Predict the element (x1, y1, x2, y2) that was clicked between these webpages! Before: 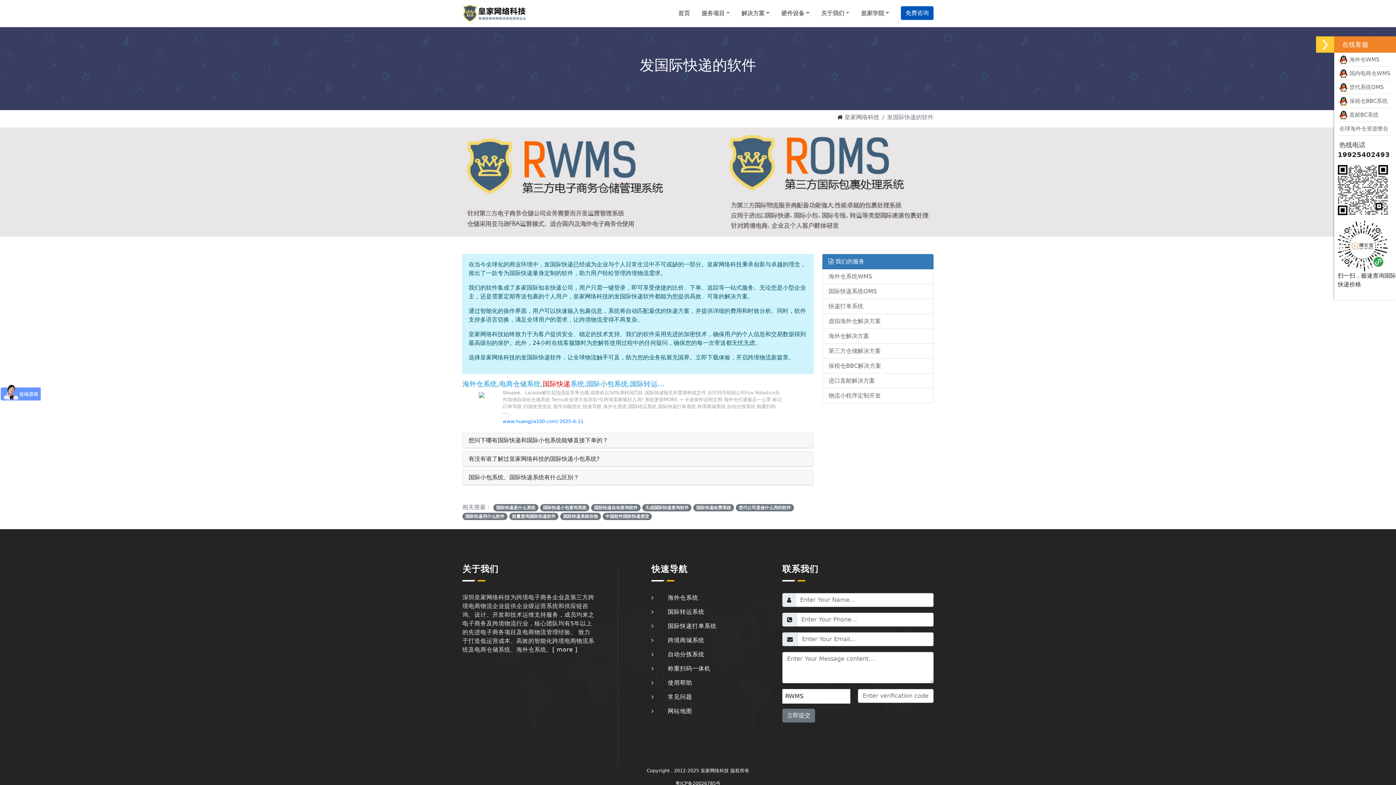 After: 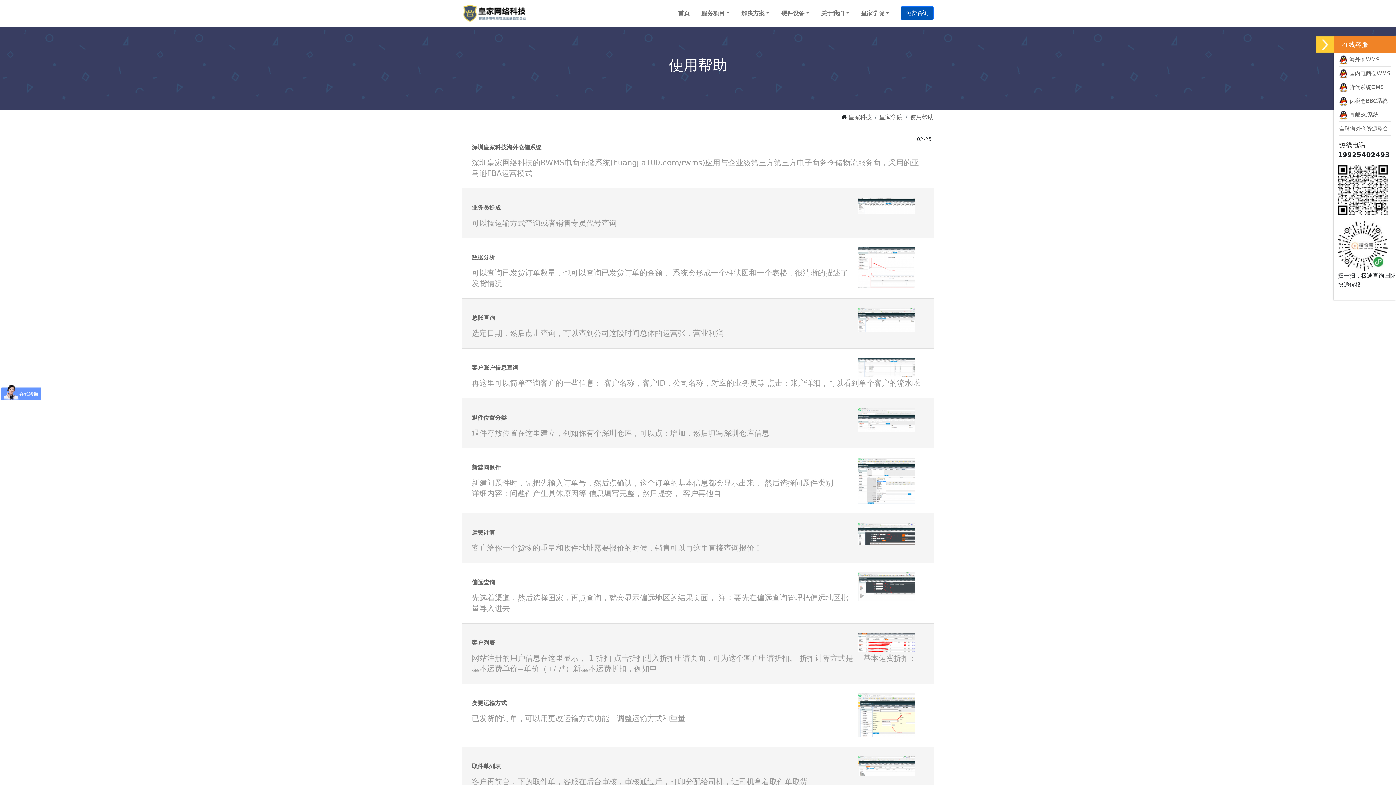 Action: bbox: (651, 679, 692, 686) label: 使用帮助